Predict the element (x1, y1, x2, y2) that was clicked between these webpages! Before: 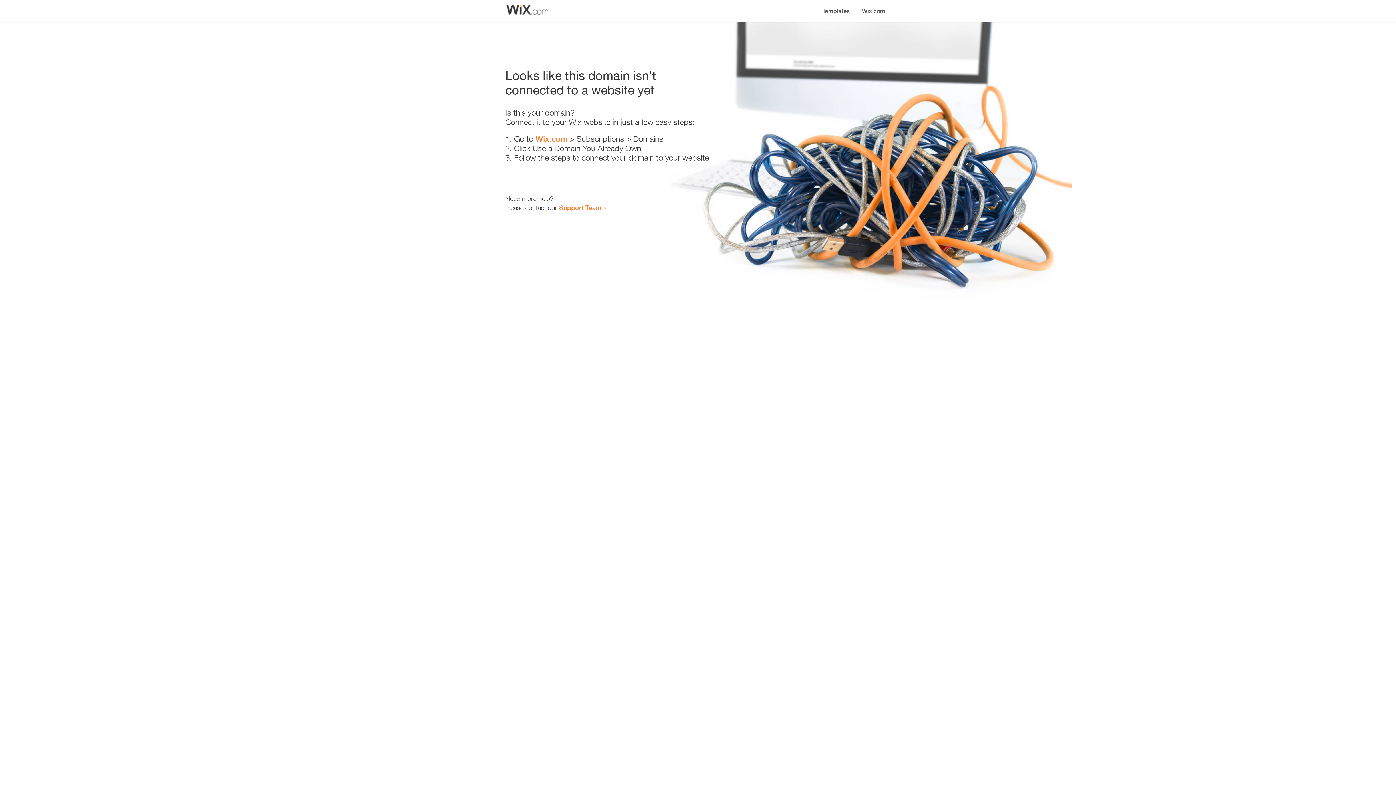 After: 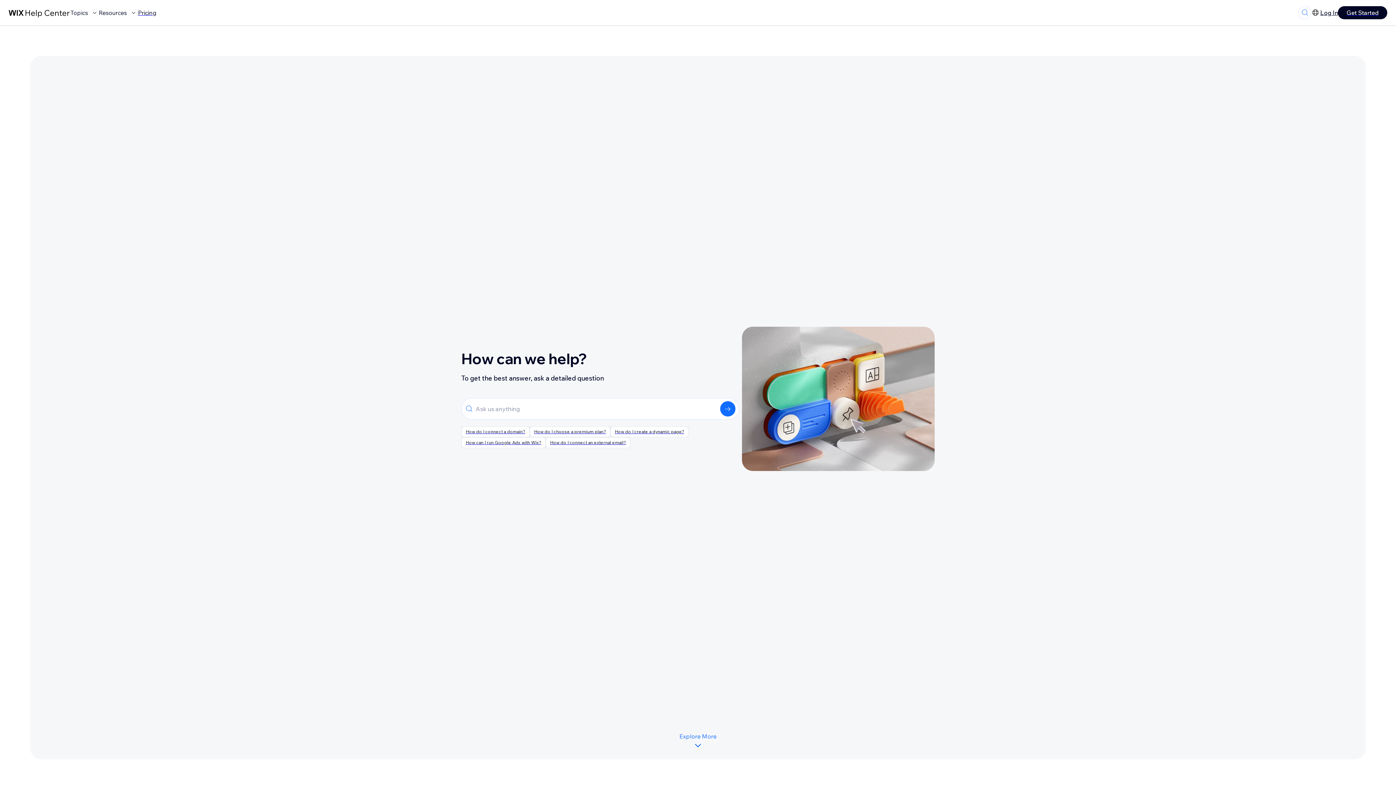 Action: label: Support Team bbox: (559, 203, 601, 211)